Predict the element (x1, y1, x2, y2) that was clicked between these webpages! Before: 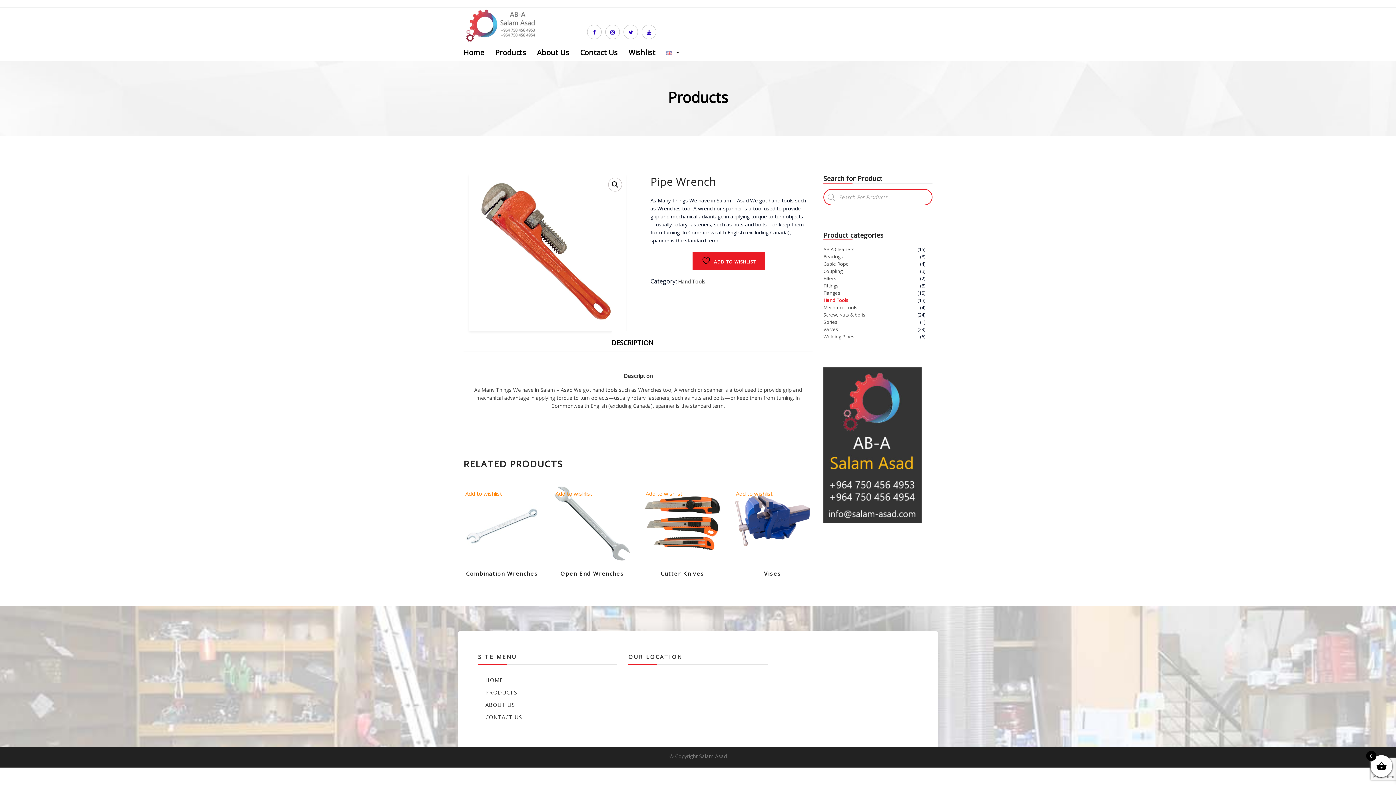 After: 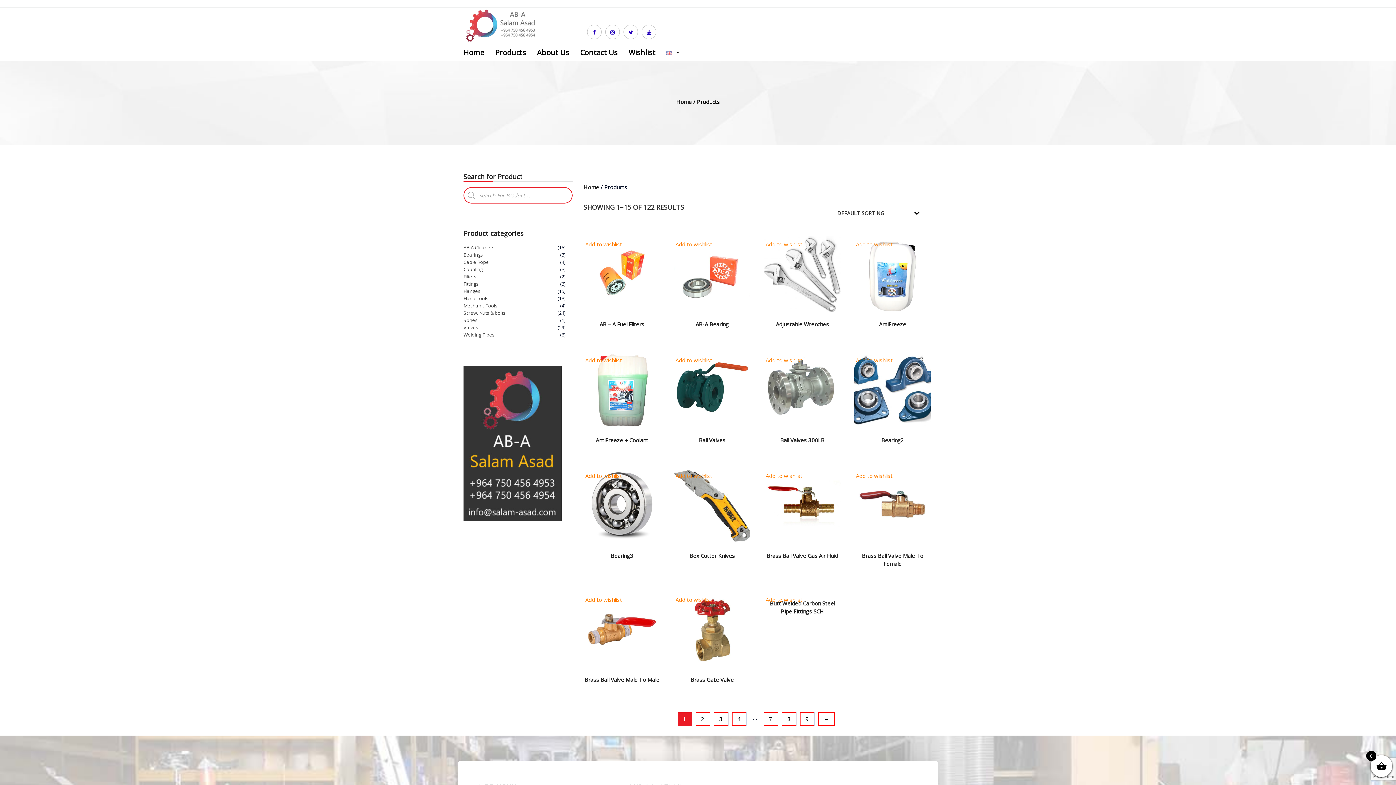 Action: bbox: (485, 689, 517, 696) label: PRODUCTS